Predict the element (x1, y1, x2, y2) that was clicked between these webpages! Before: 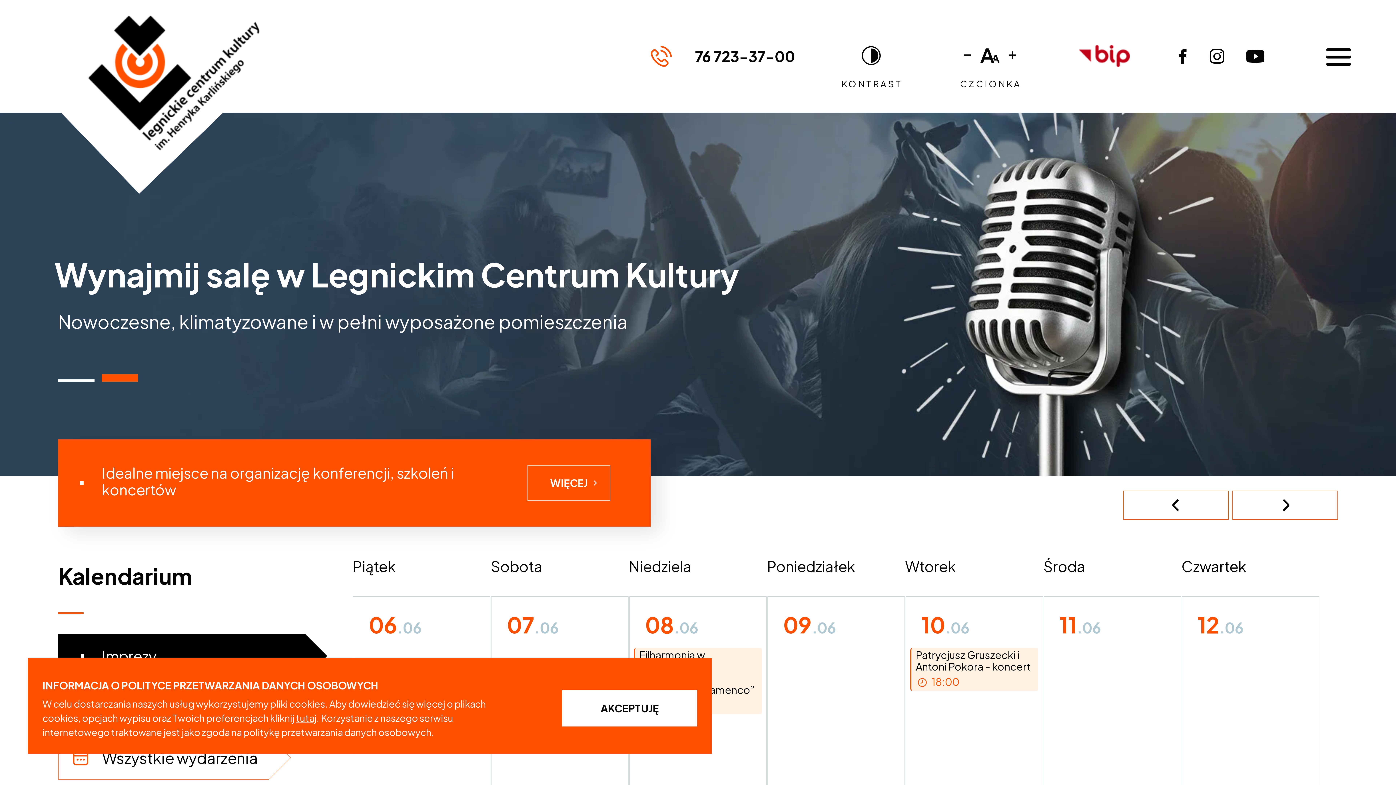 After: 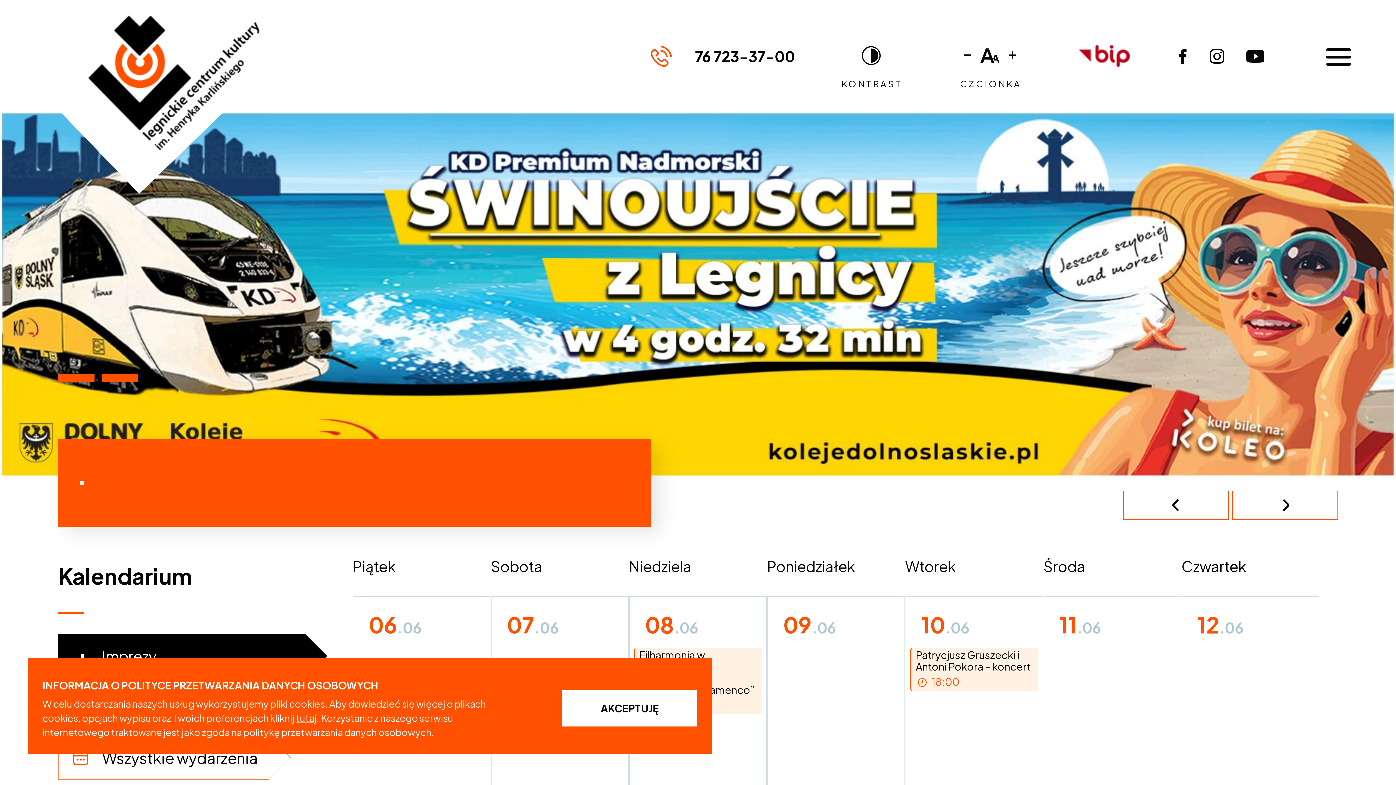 Action: label: 1 of 2 bbox: (58, 374, 94, 381)